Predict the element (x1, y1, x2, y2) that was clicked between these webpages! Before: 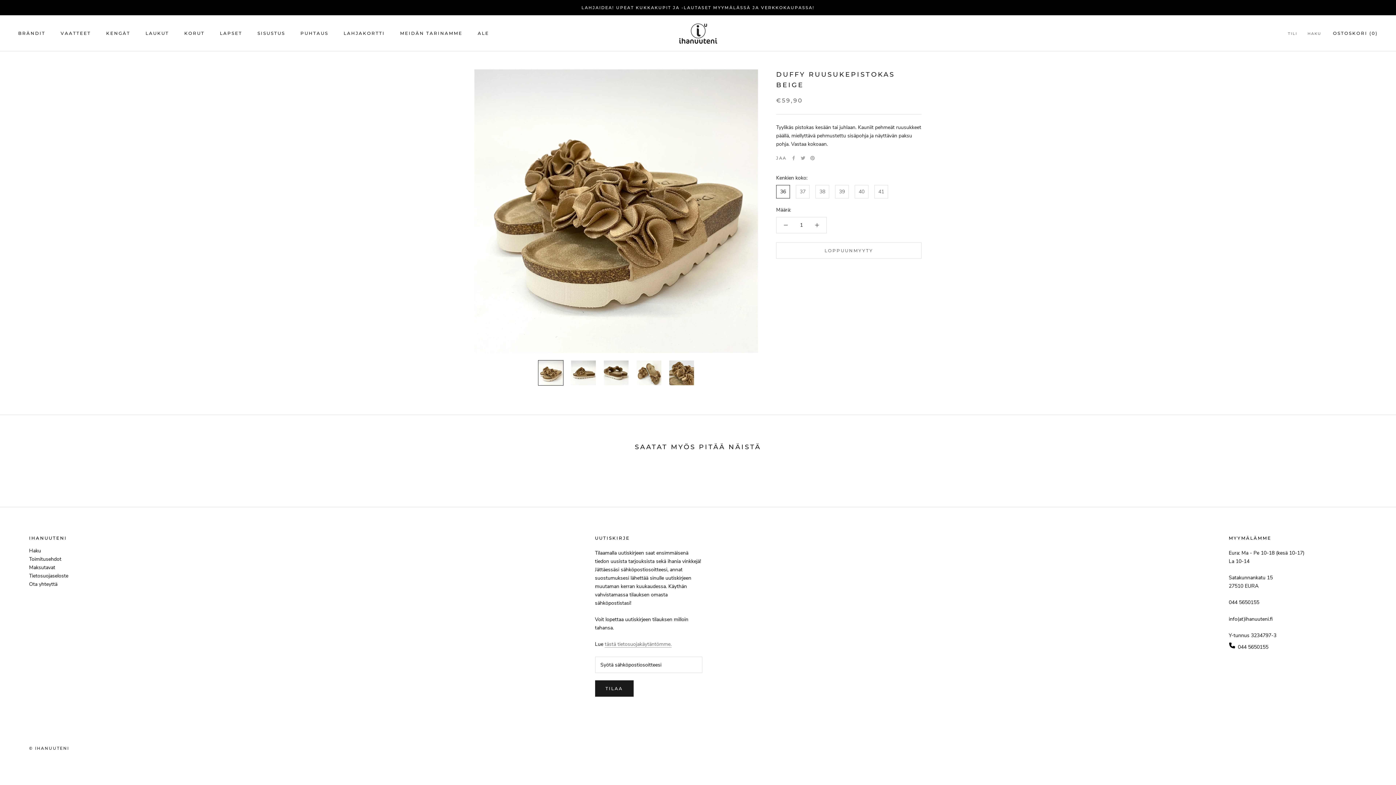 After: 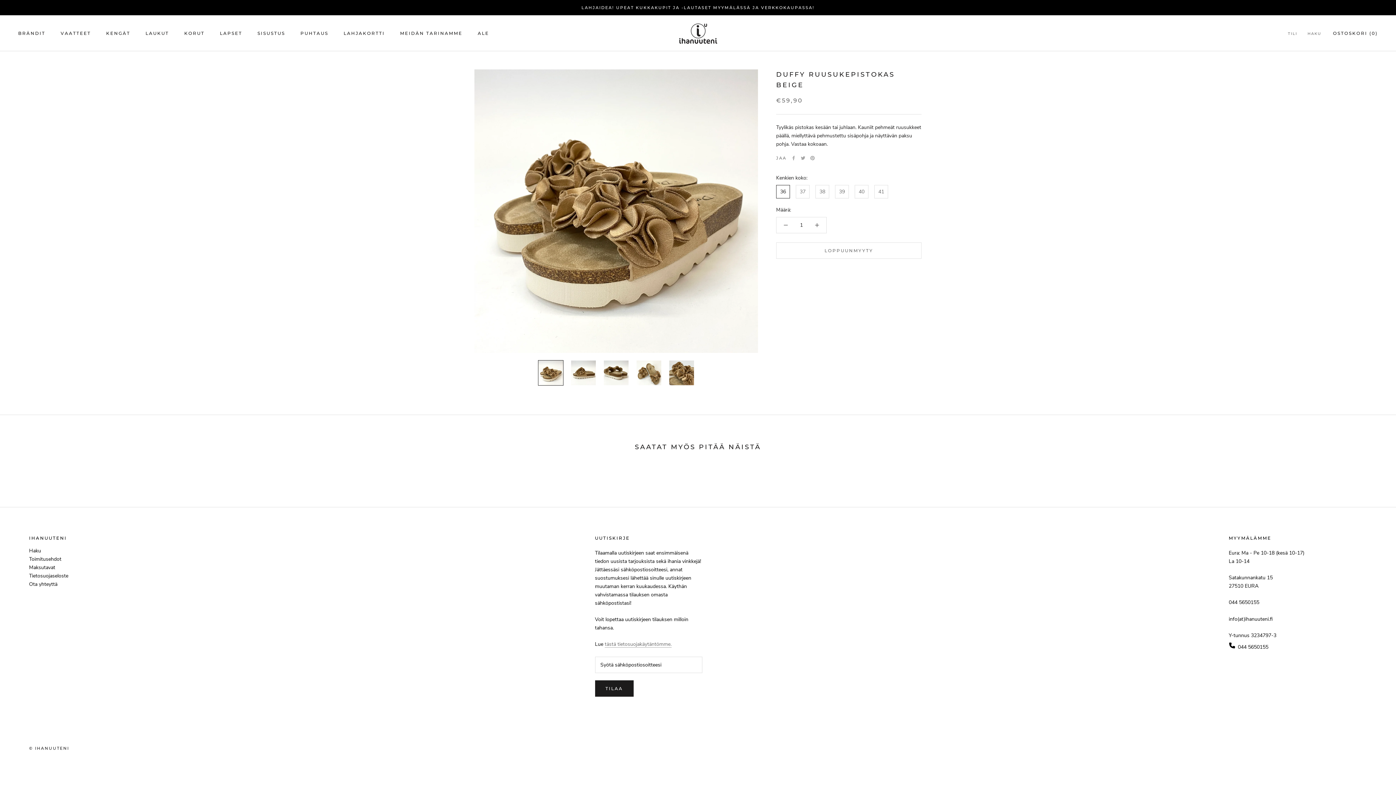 Action: label: 044 5650155 bbox: (1229, 644, 1268, 650)